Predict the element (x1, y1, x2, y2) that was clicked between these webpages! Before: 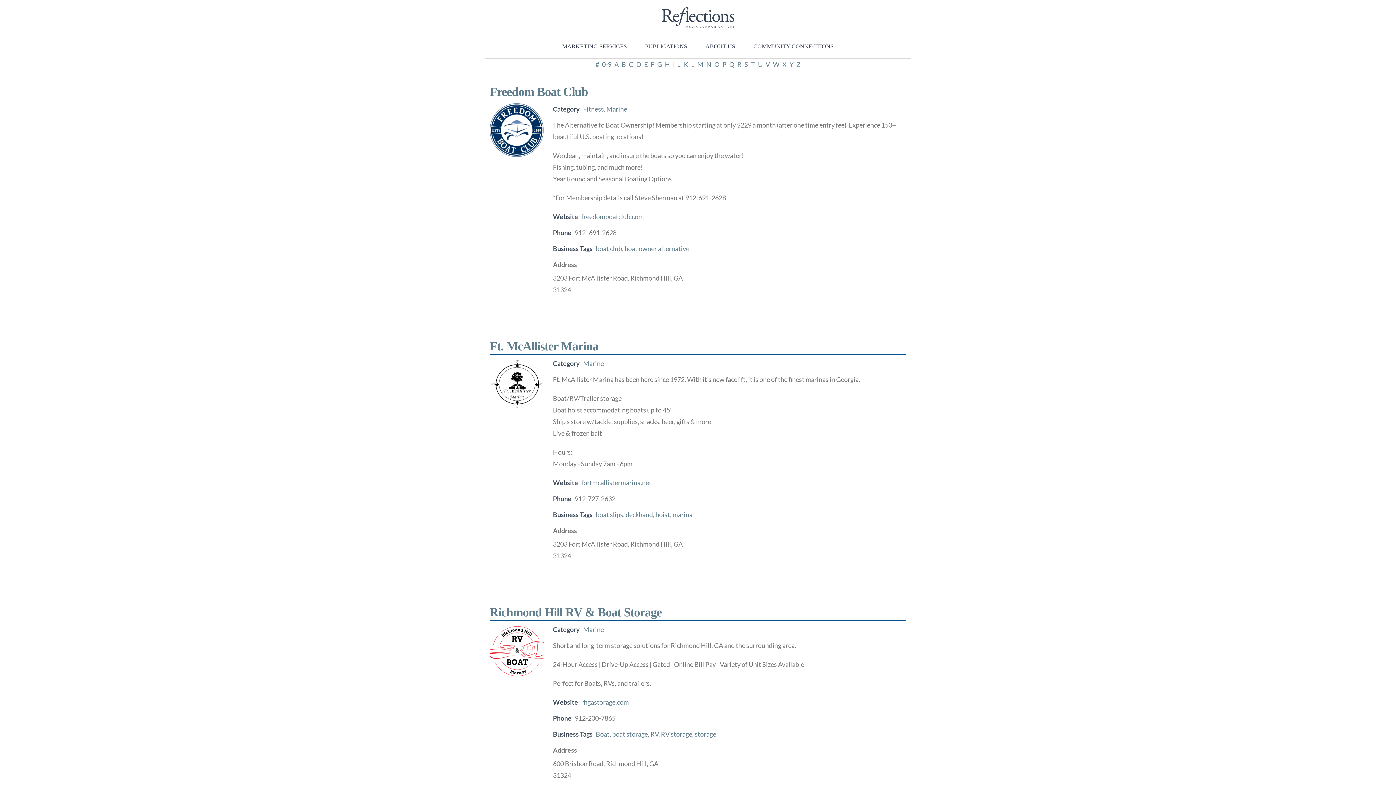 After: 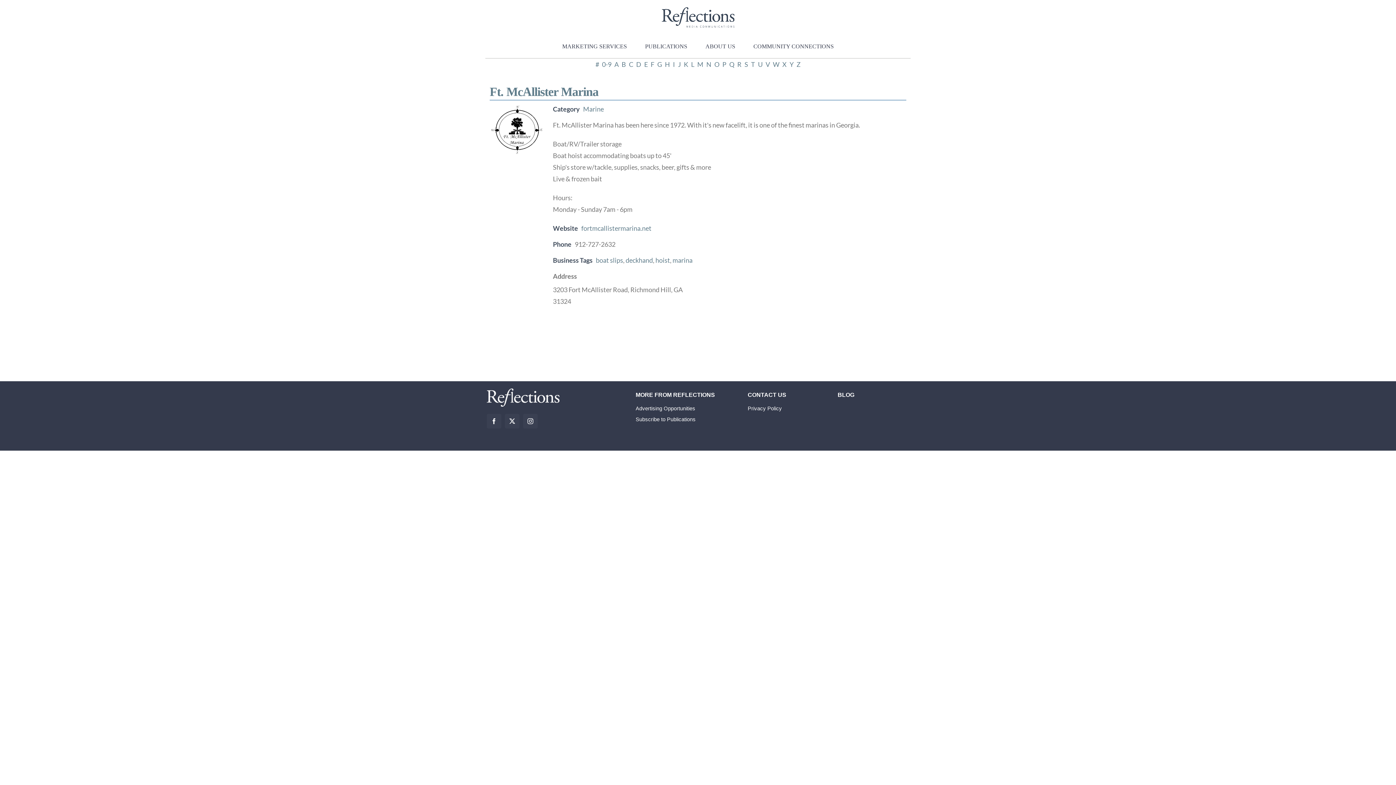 Action: label: deckhand bbox: (625, 510, 653, 518)